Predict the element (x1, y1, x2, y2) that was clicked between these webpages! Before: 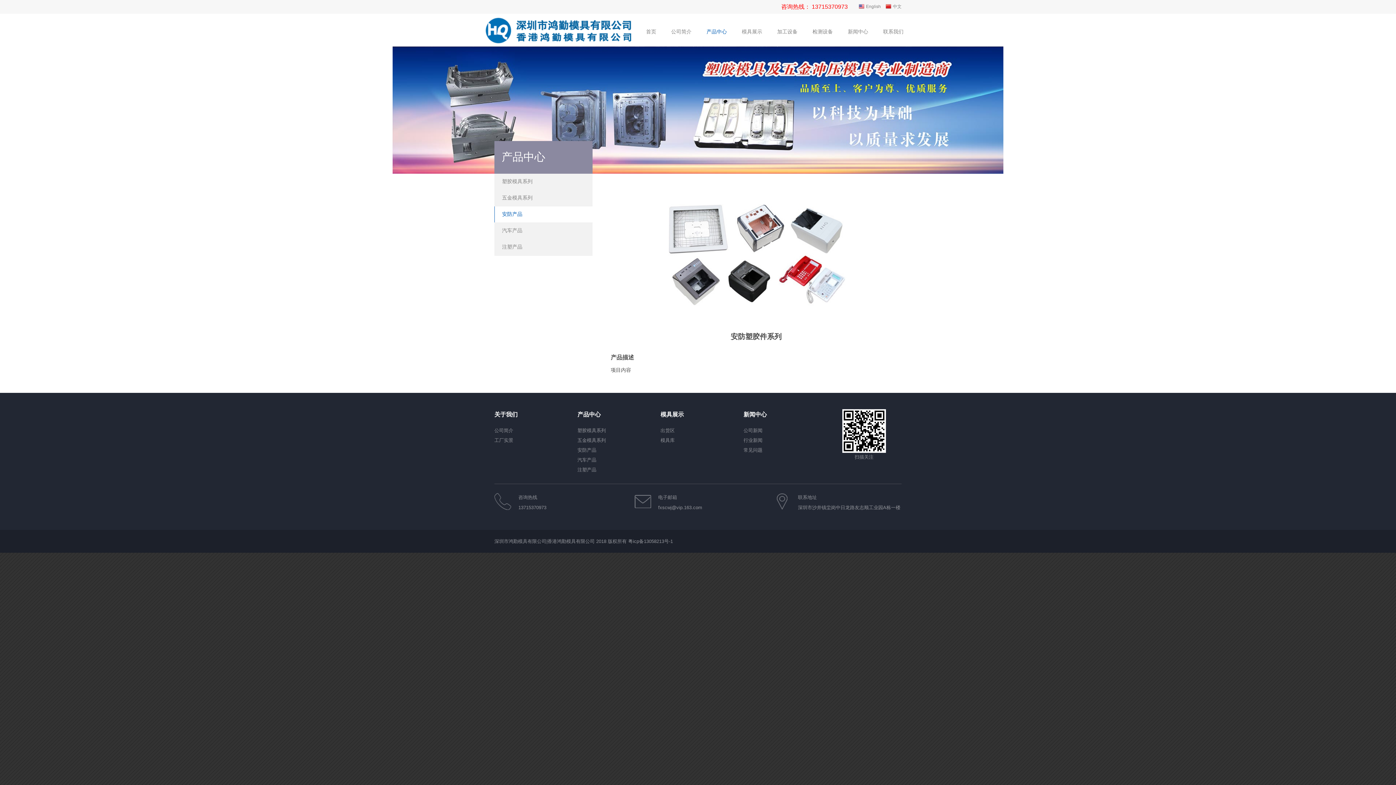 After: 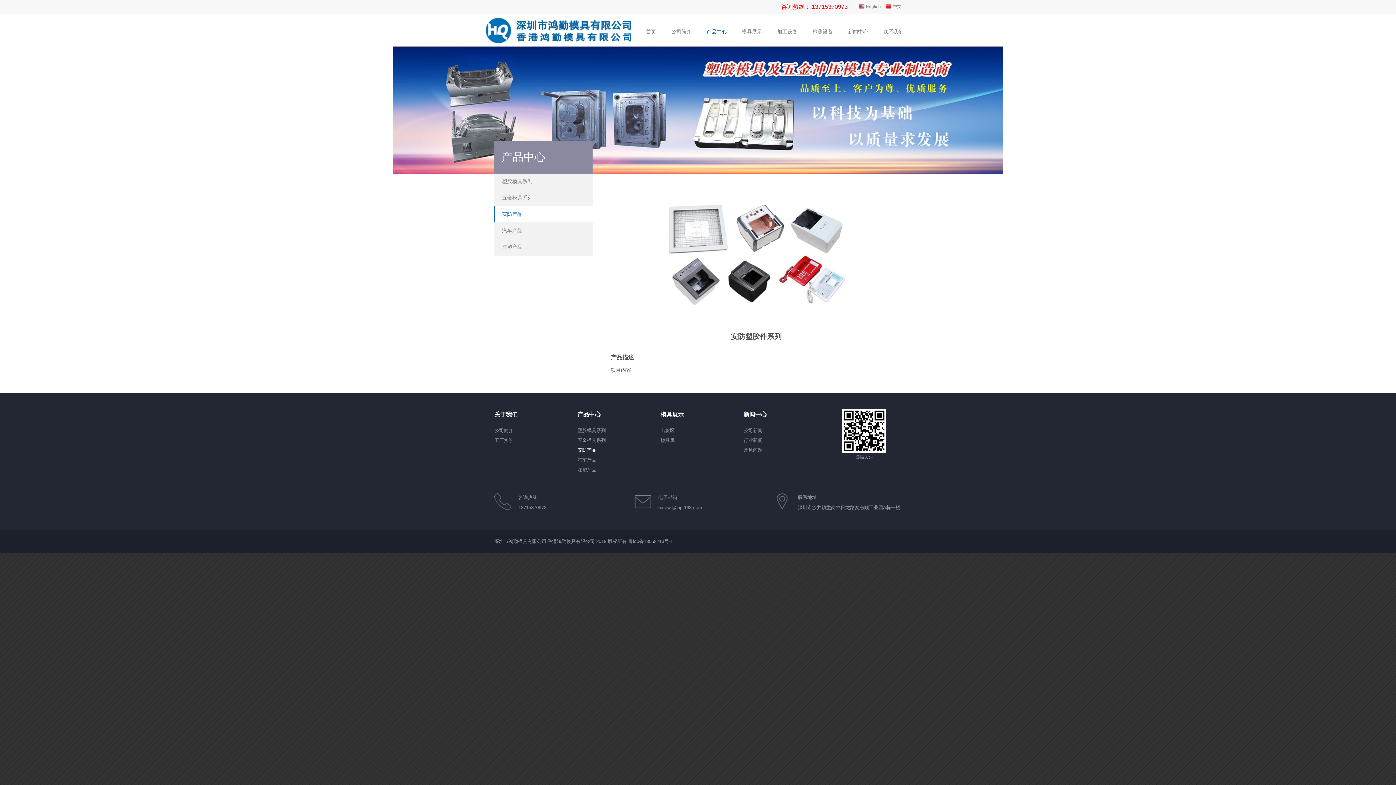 Action: label: 安防产品 bbox: (577, 447, 596, 453)